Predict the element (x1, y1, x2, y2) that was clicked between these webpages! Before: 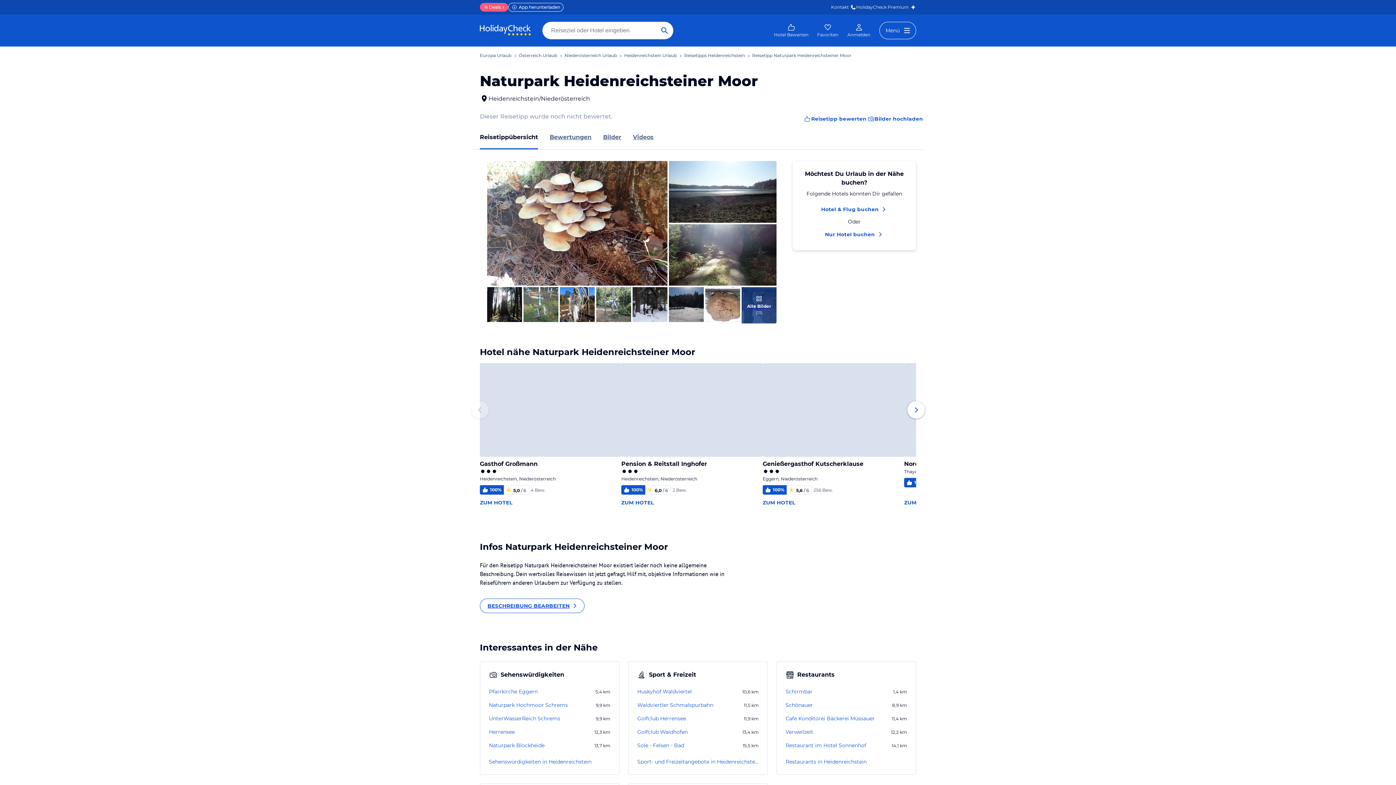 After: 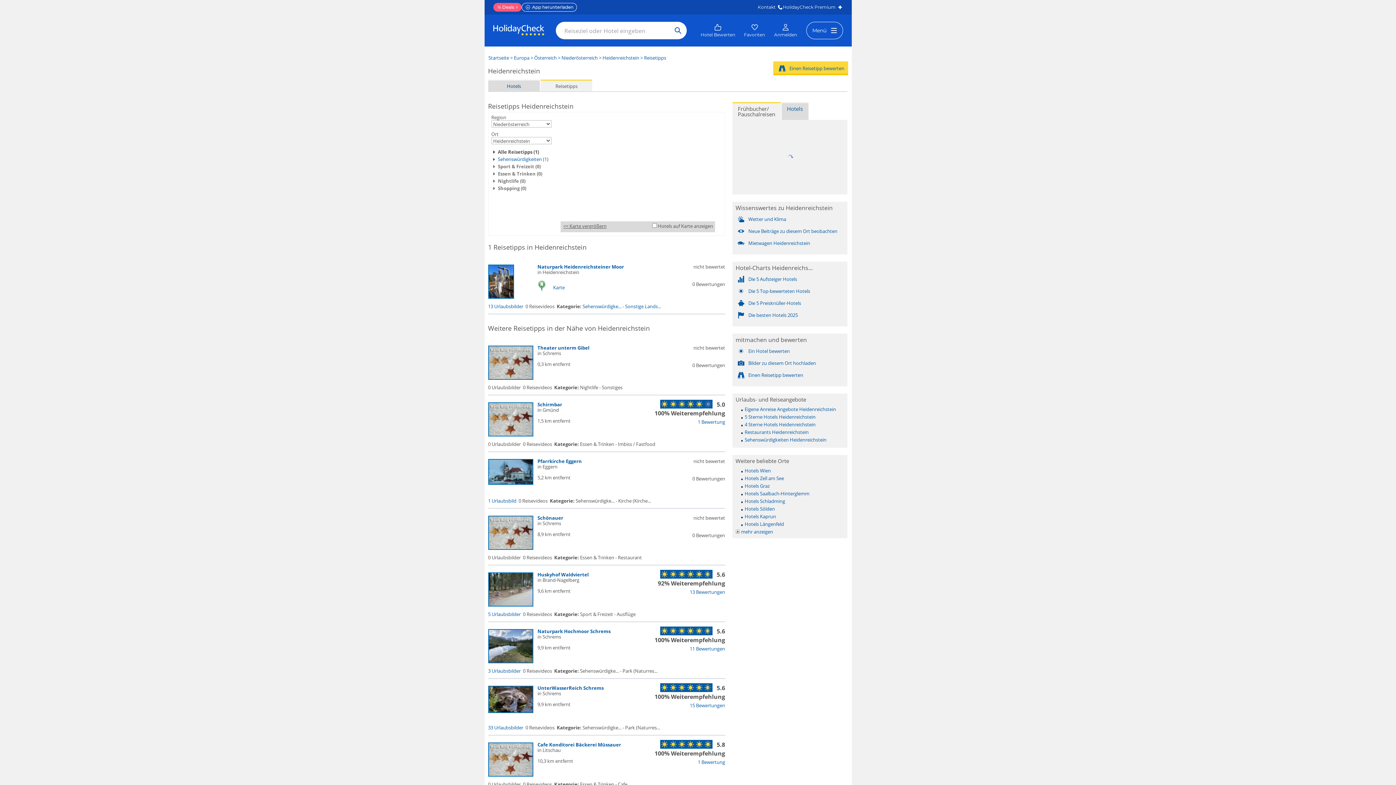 Action: bbox: (489, 758, 610, 766) label: Sehenswürdigkeiten in Heidenreichstein